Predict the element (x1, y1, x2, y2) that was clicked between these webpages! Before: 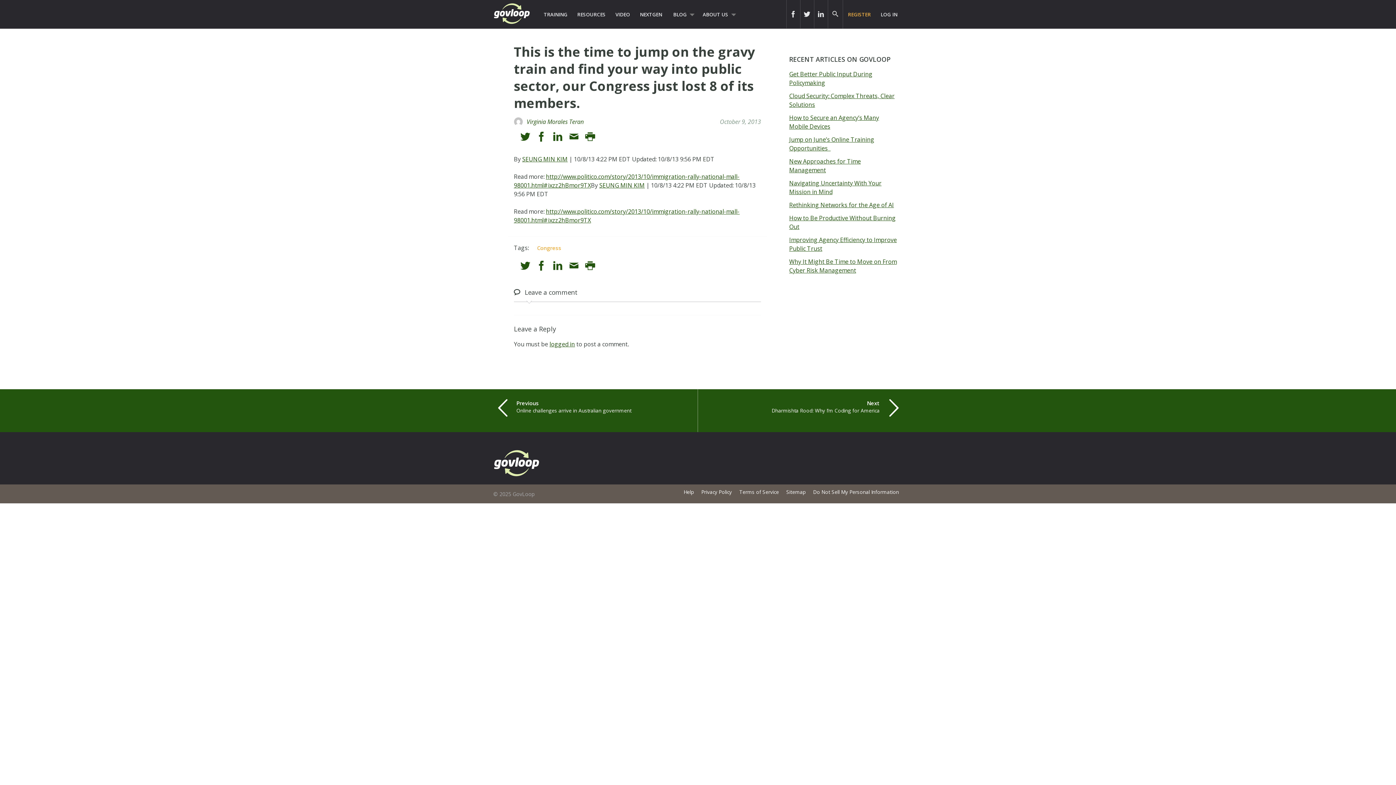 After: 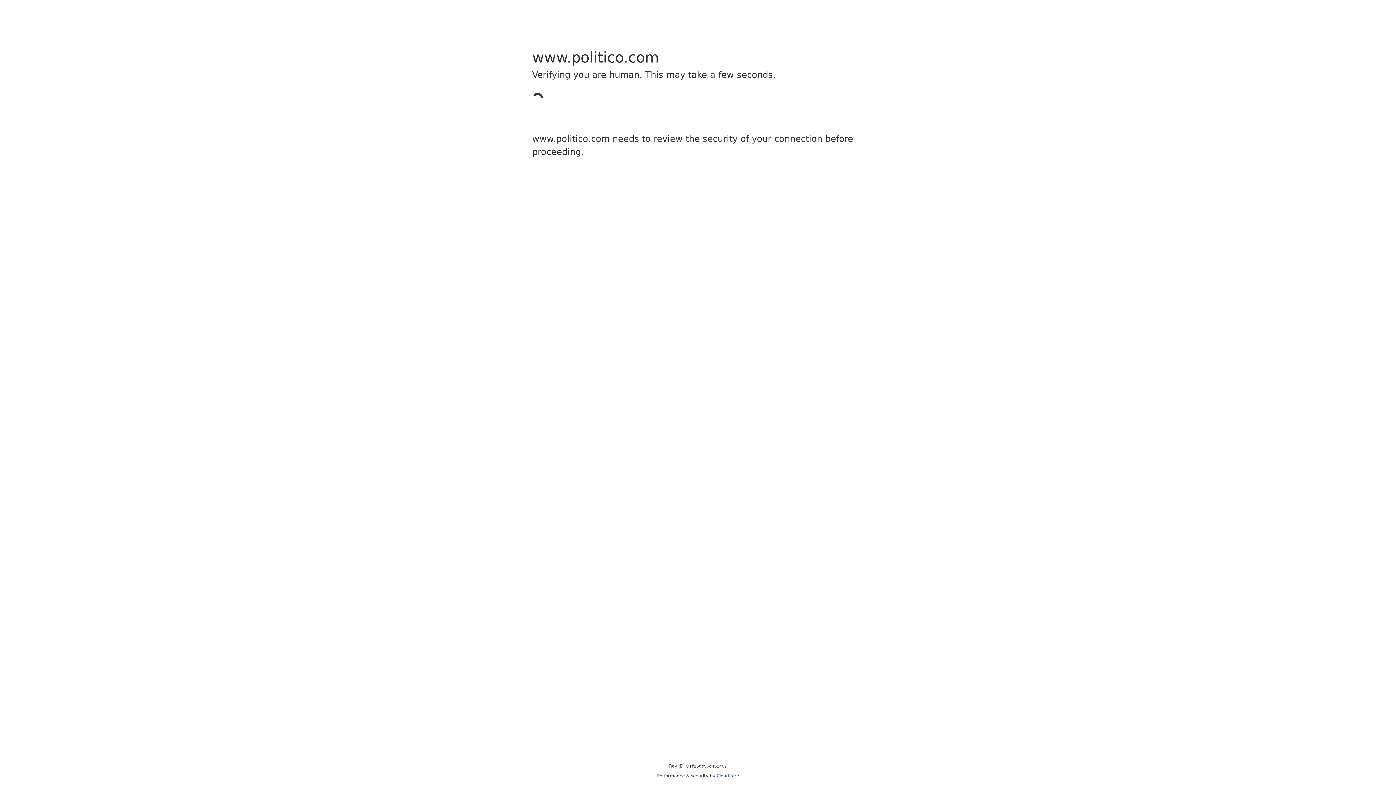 Action: bbox: (599, 181, 644, 189) label: SEUNG MIN KIM